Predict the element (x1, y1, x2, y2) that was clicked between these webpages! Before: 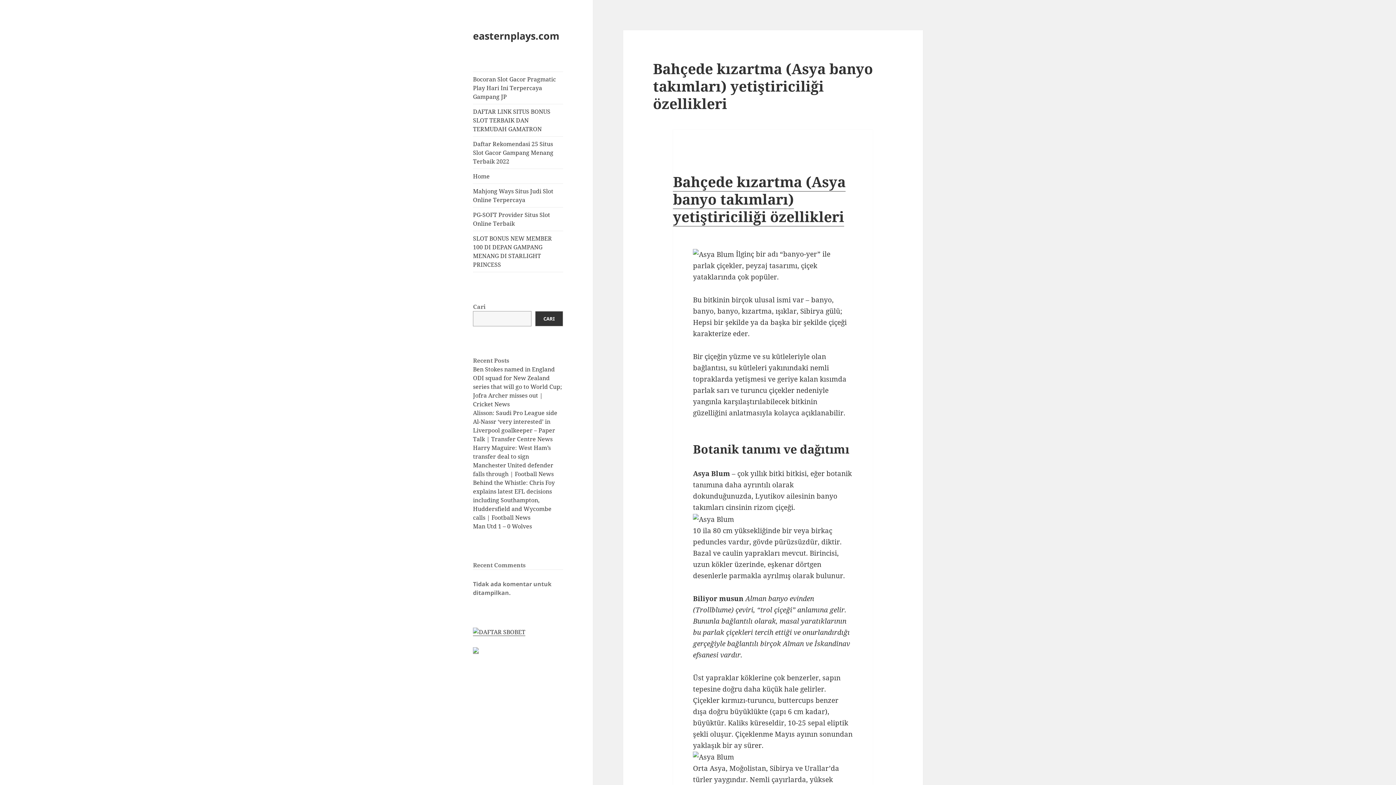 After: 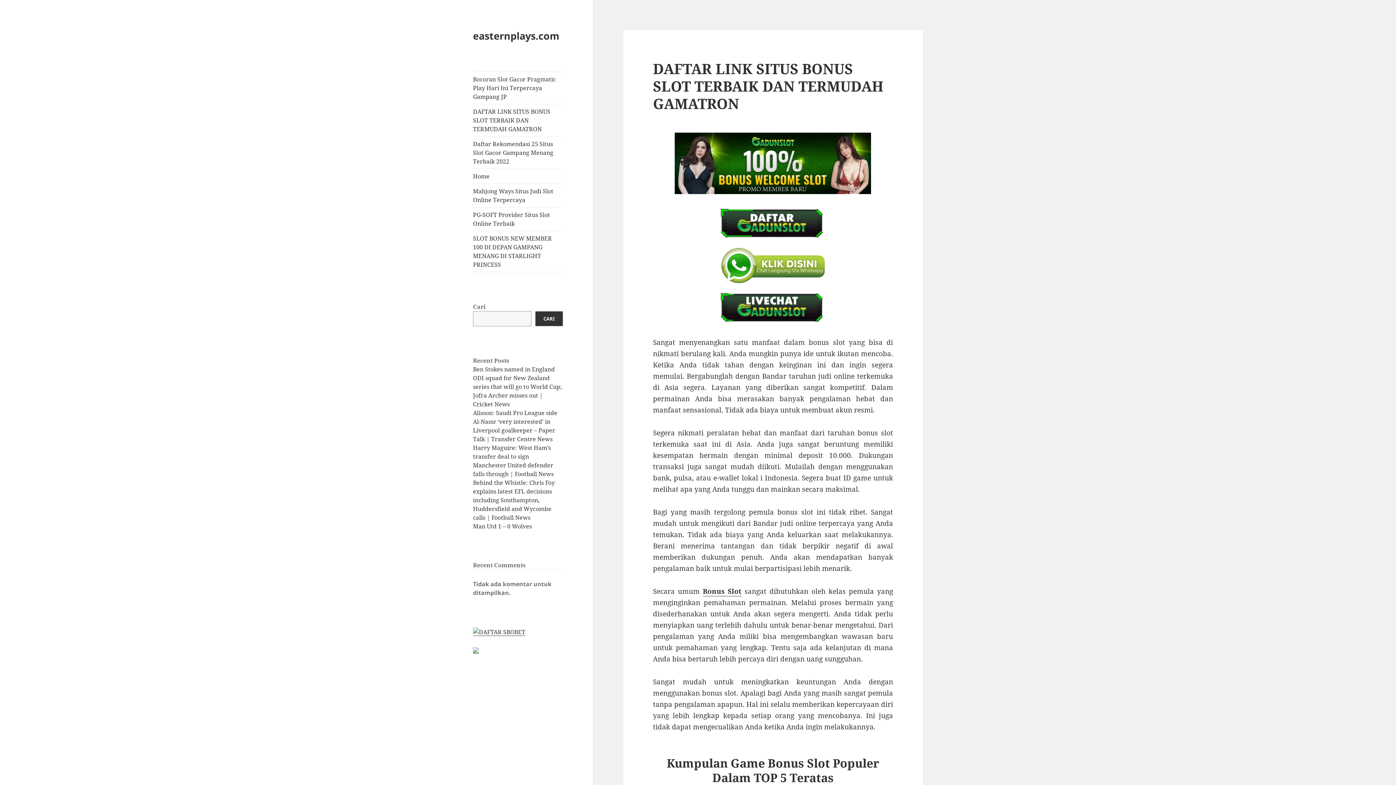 Action: label: DAFTAR LINK SITUS BONUS SLOT TERBAIK DAN TERMUDAH GAMATRON bbox: (473, 104, 563, 136)